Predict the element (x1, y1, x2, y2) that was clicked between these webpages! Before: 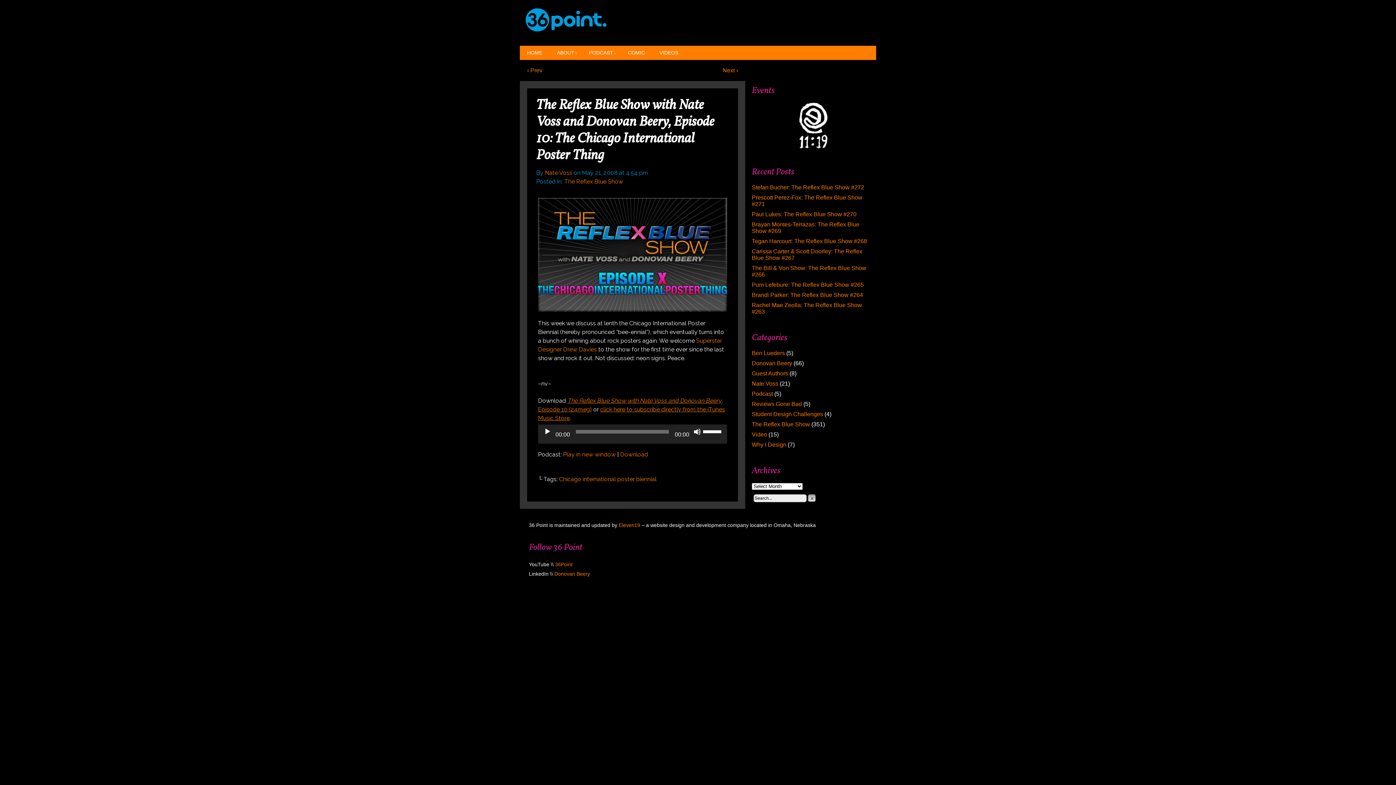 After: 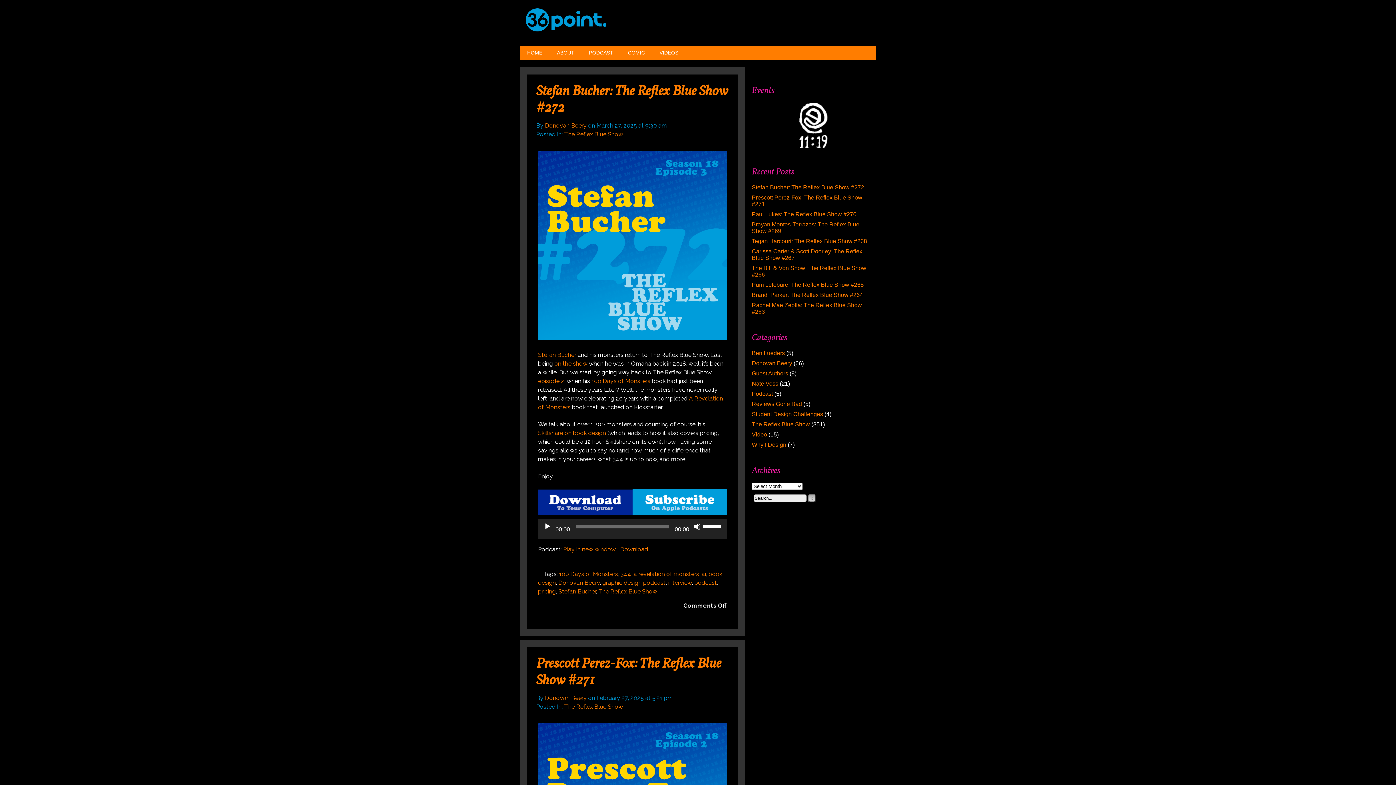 Action: bbox: (524, 13, 607, 40)